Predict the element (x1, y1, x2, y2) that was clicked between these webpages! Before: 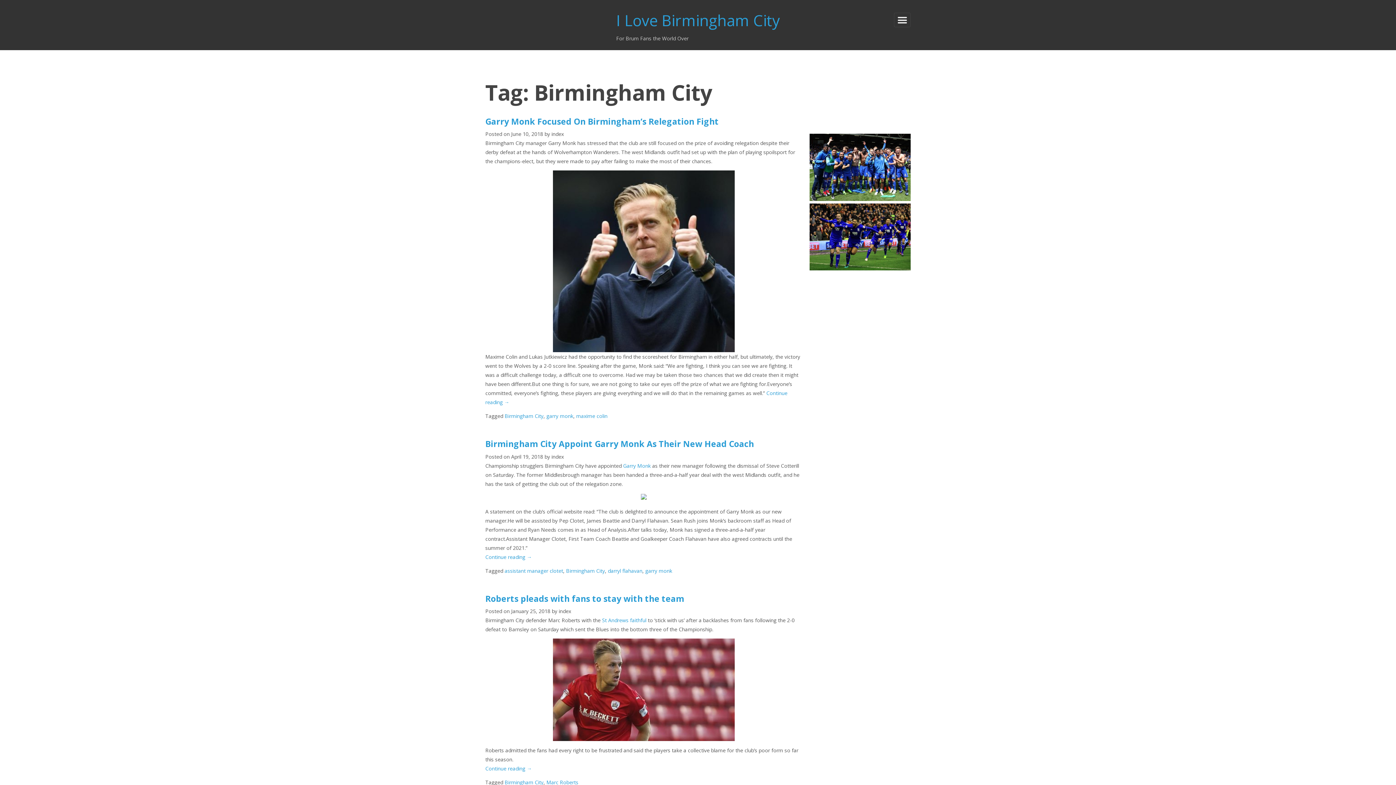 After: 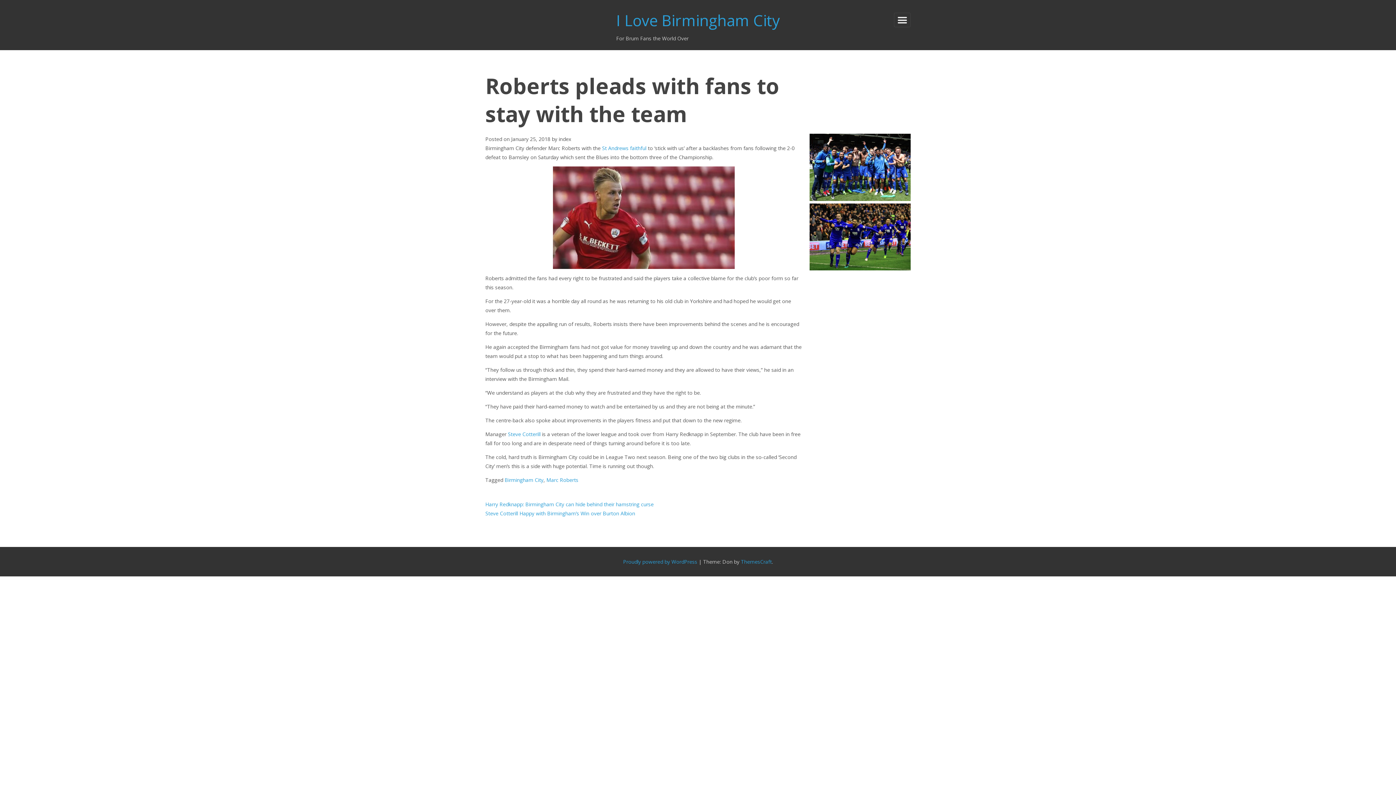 Action: bbox: (511, 607, 550, 614) label: January 25, 2018